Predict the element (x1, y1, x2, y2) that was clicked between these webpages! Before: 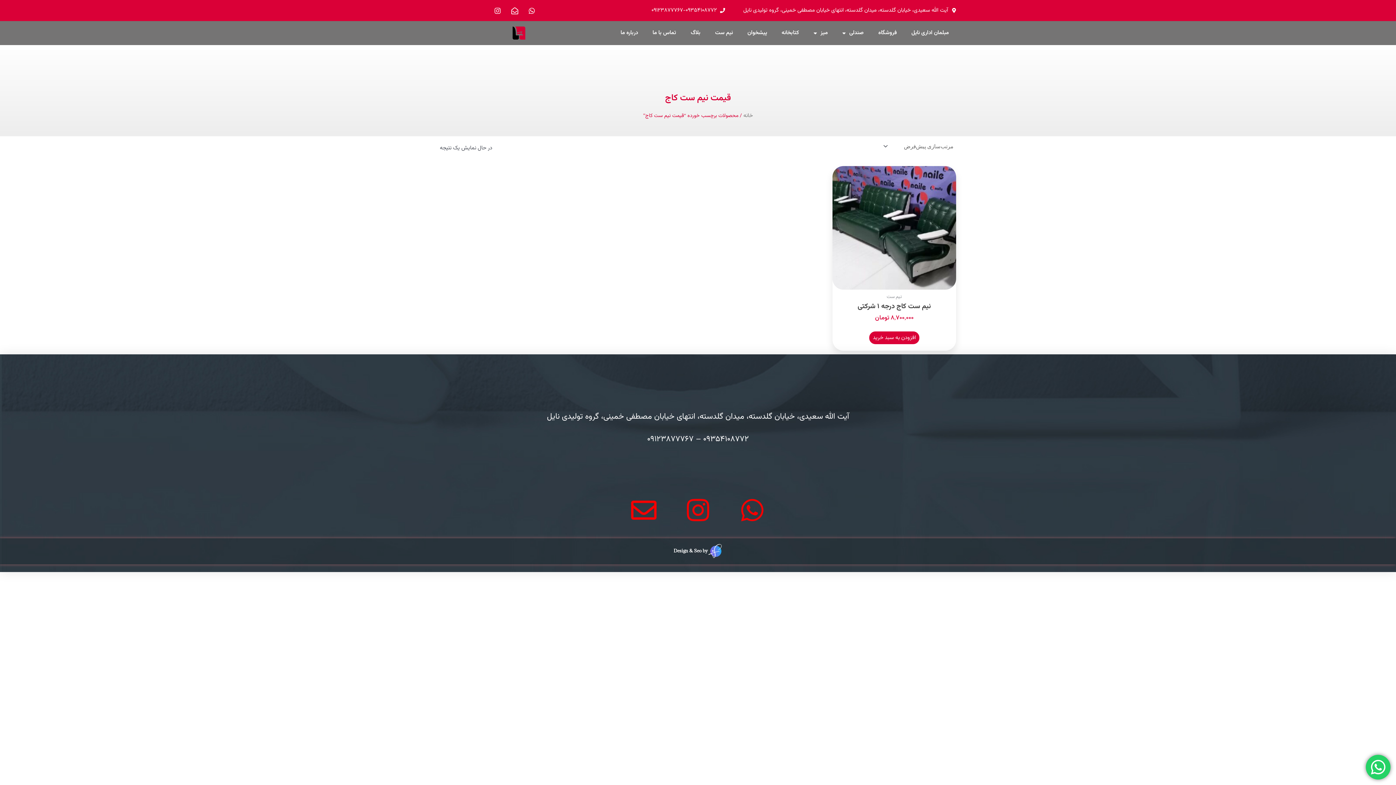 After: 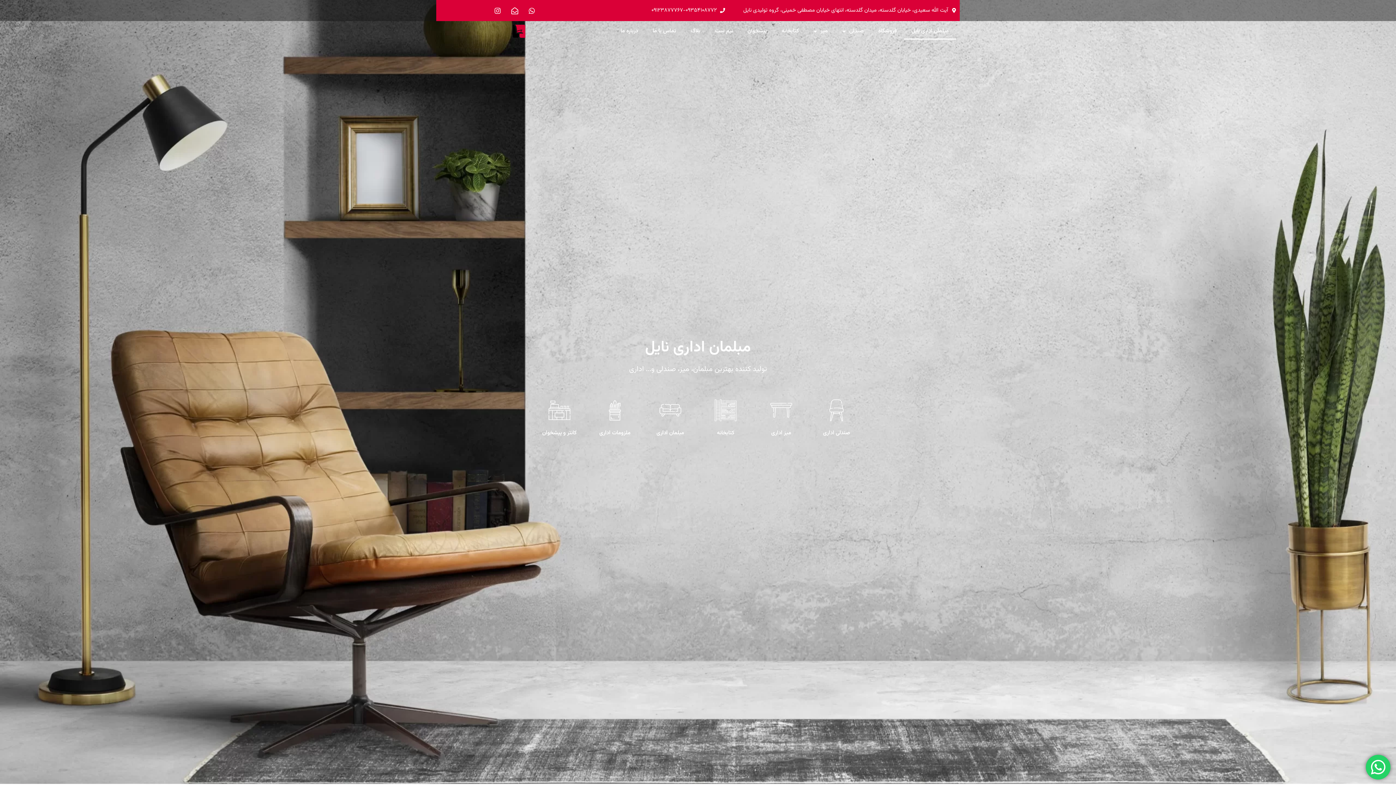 Action: label: خانه bbox: (743, 111, 753, 120)